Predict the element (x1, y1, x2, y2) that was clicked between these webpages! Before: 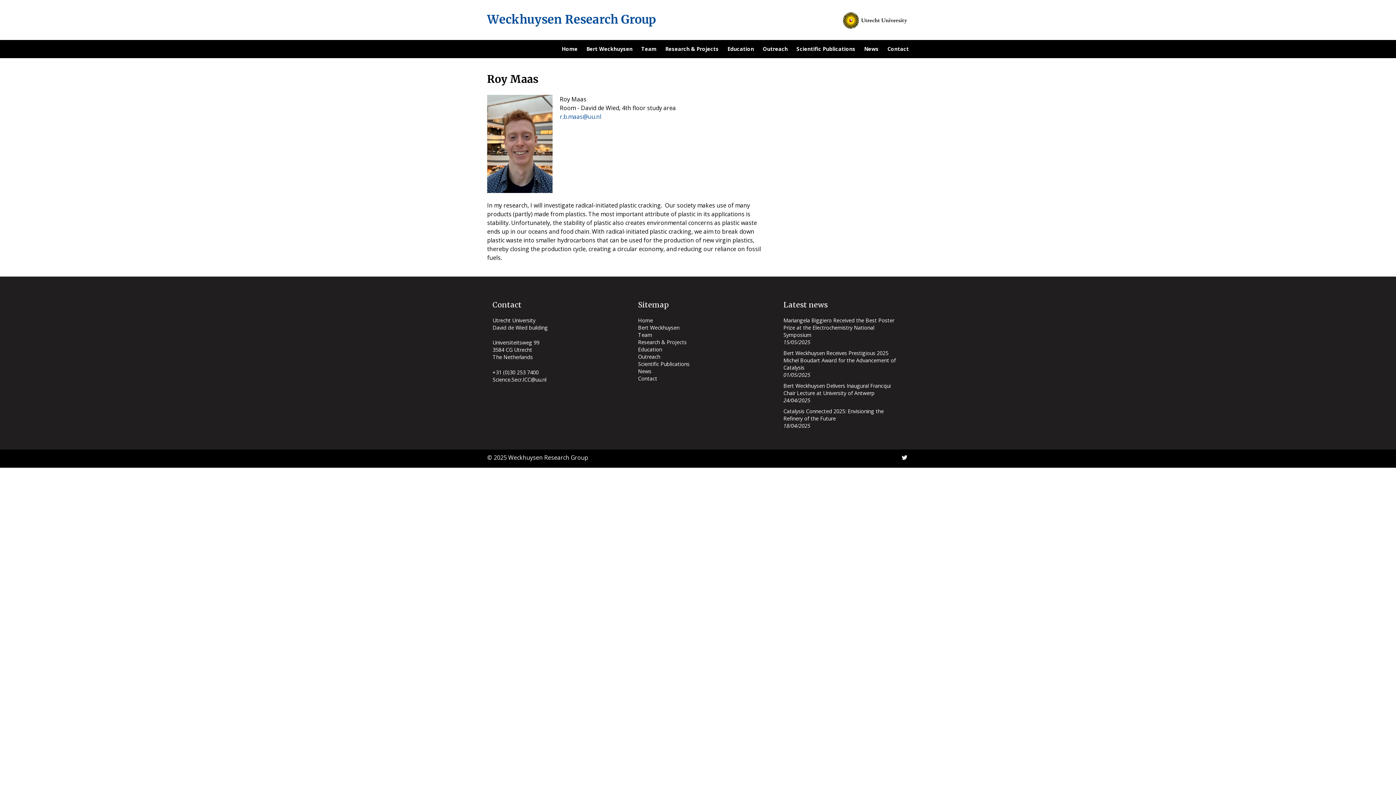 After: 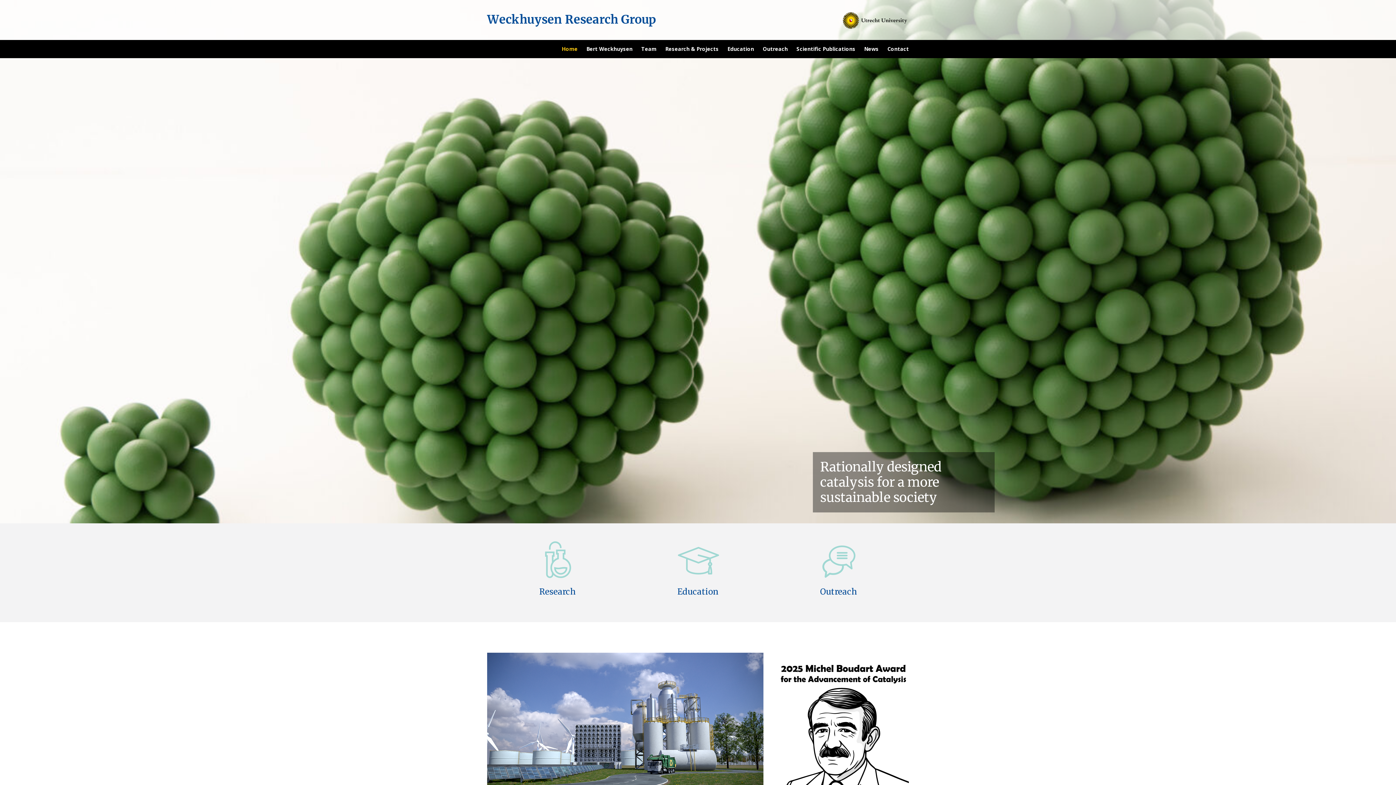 Action: label: Home bbox: (558, 40, 581, 58)